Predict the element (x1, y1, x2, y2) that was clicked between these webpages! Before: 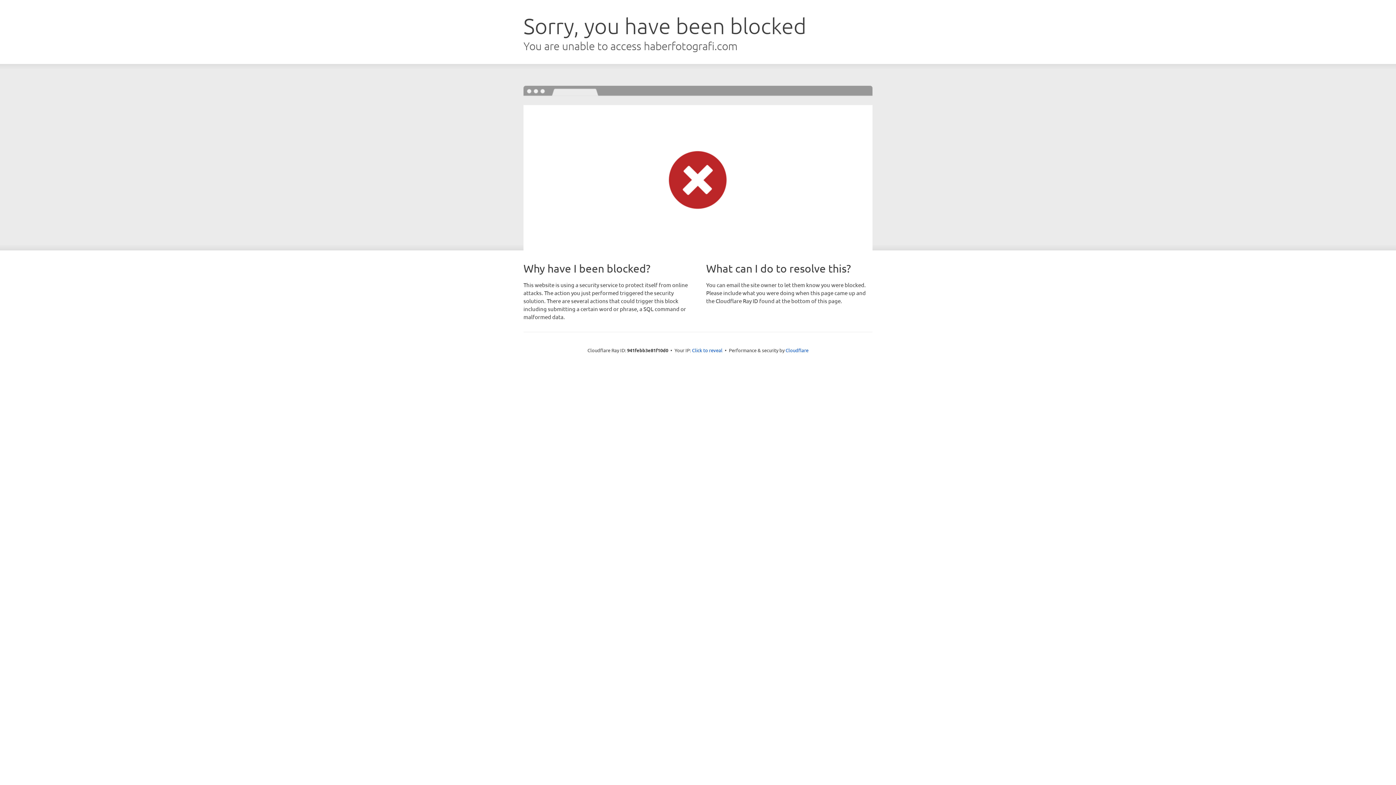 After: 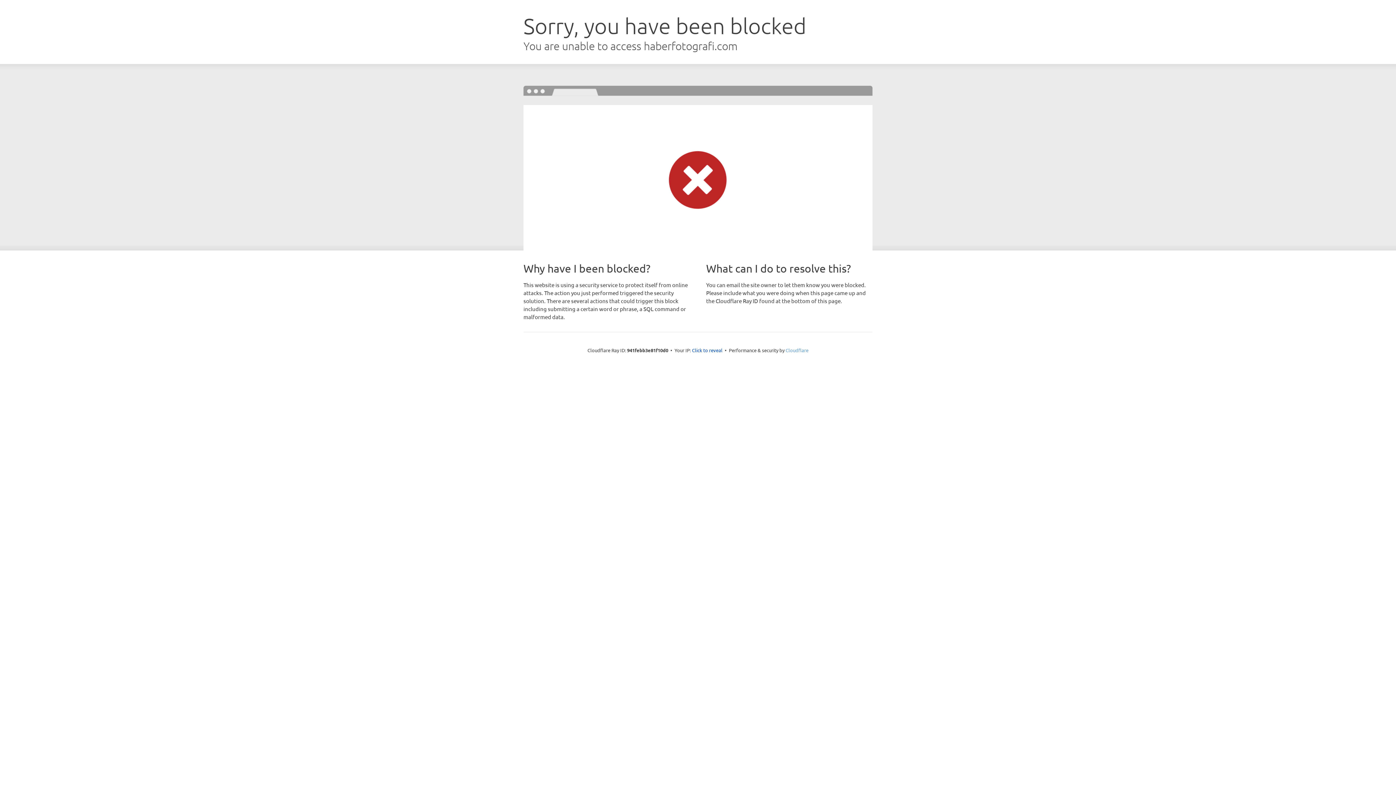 Action: label: Cloudflare bbox: (785, 347, 808, 353)